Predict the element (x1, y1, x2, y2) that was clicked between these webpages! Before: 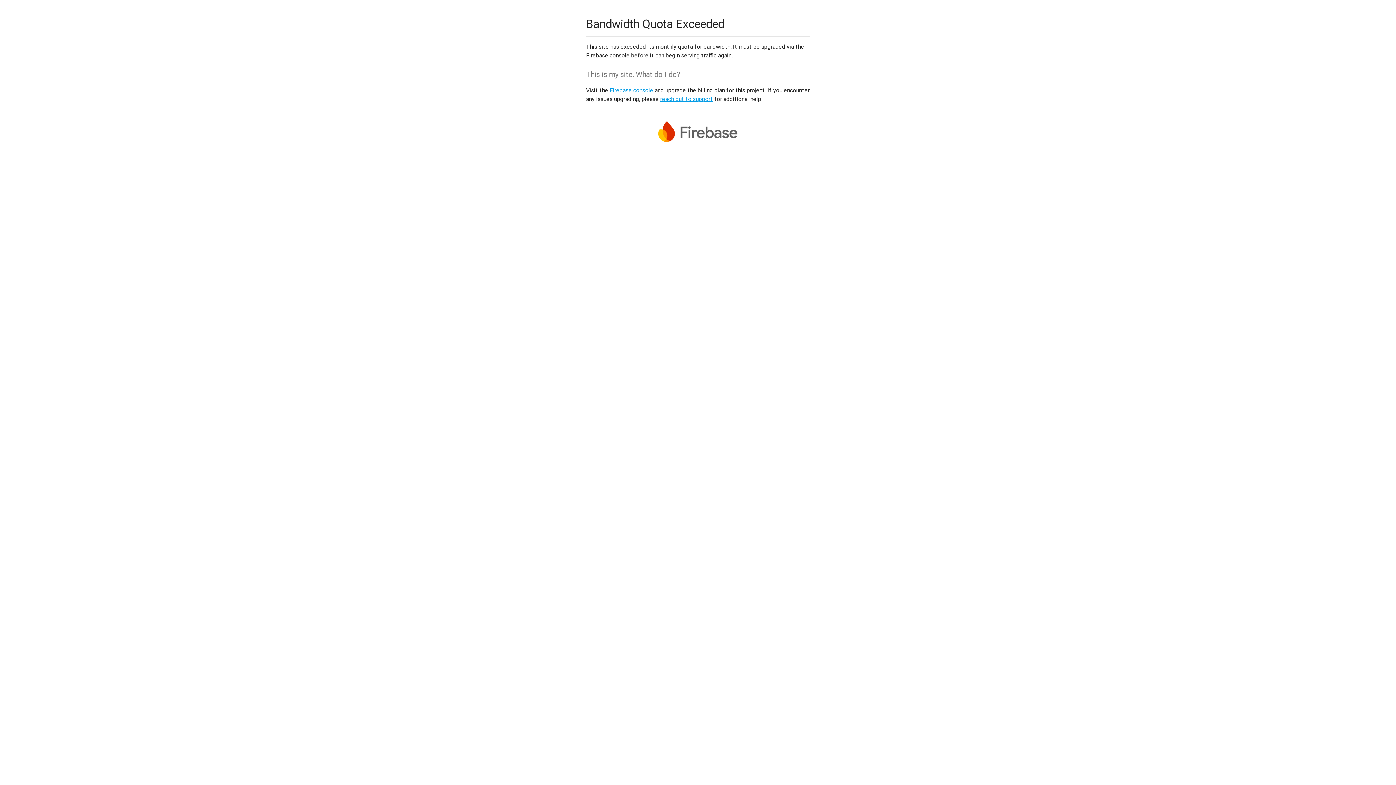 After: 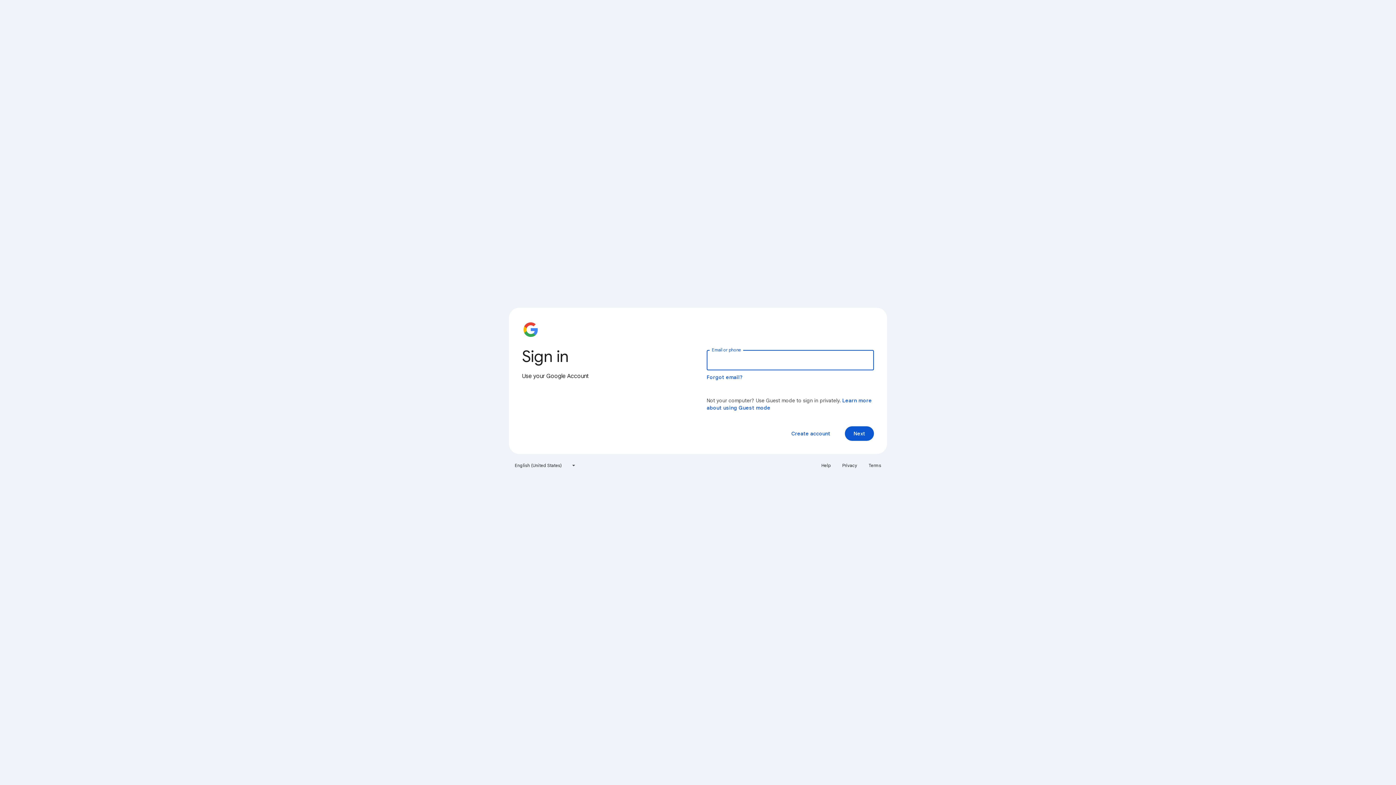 Action: bbox: (609, 86, 653, 93) label: Firebase console